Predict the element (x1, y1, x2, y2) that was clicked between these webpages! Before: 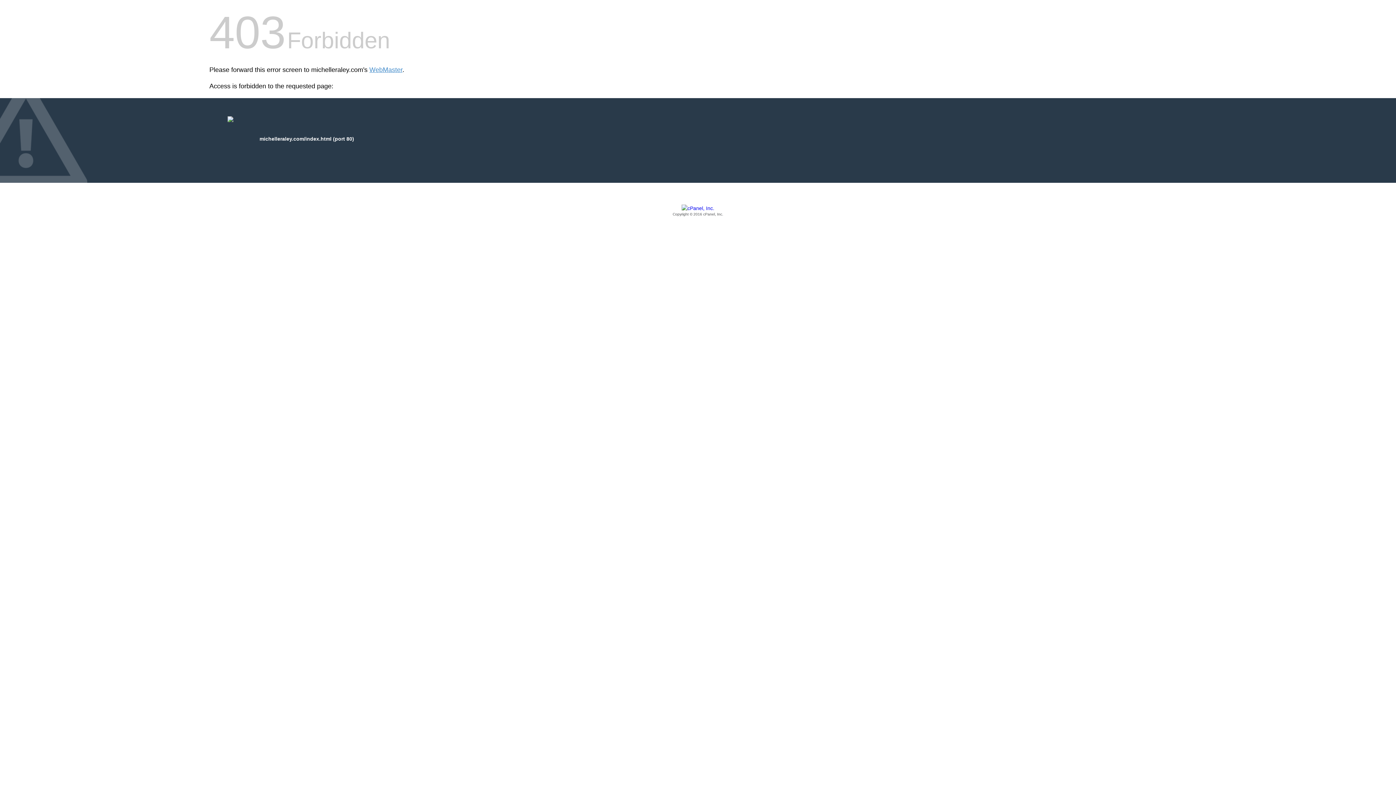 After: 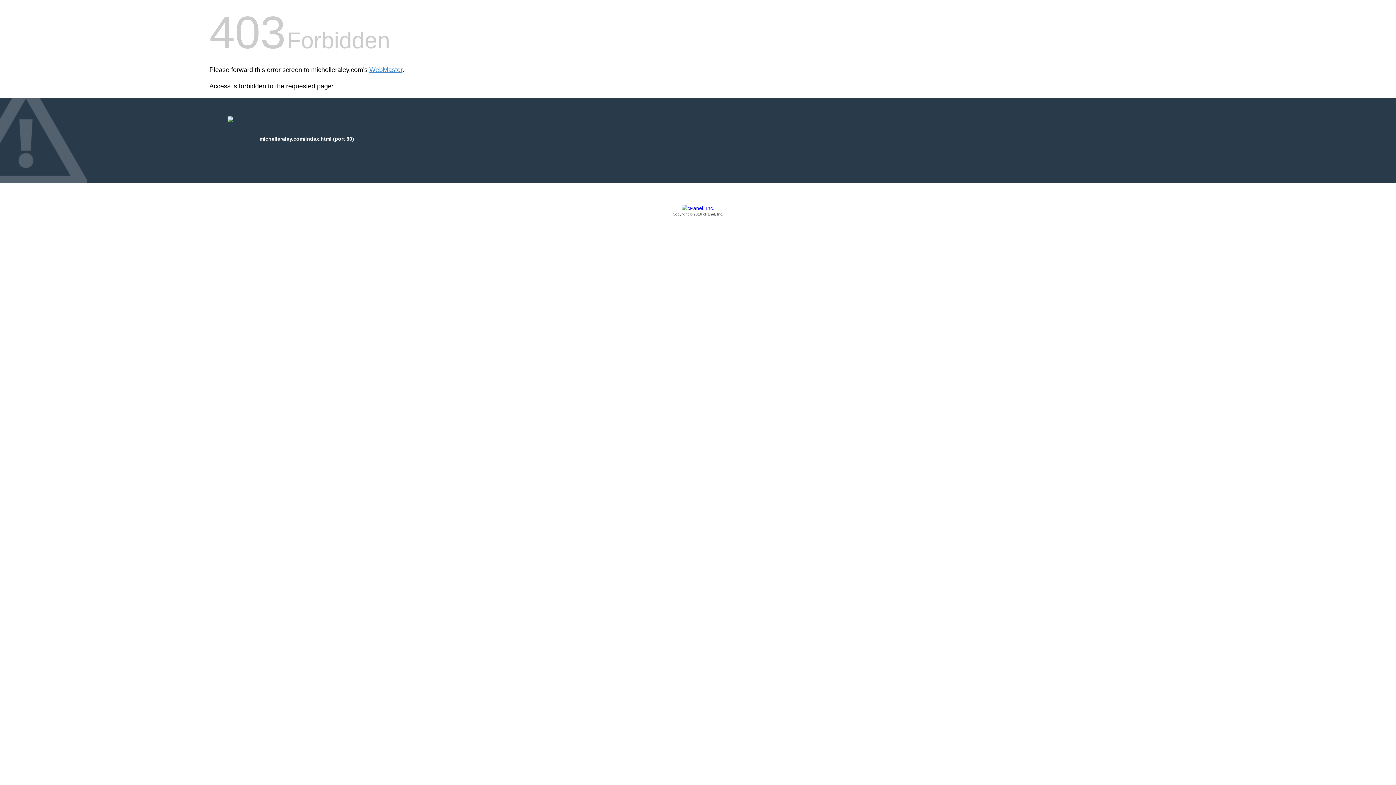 Action: label: Copyright © 2016 cPanel, Inc. bbox: (209, 205, 1186, 217)